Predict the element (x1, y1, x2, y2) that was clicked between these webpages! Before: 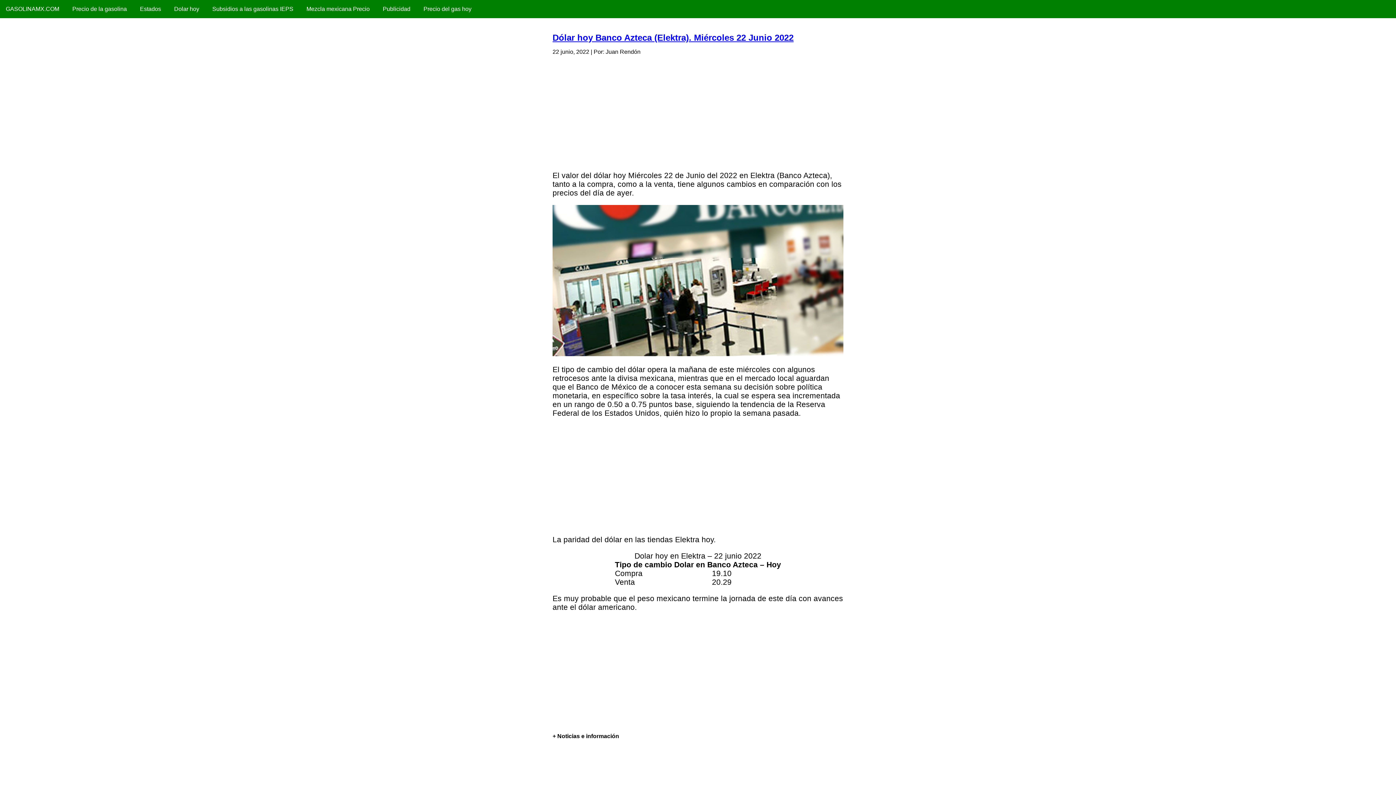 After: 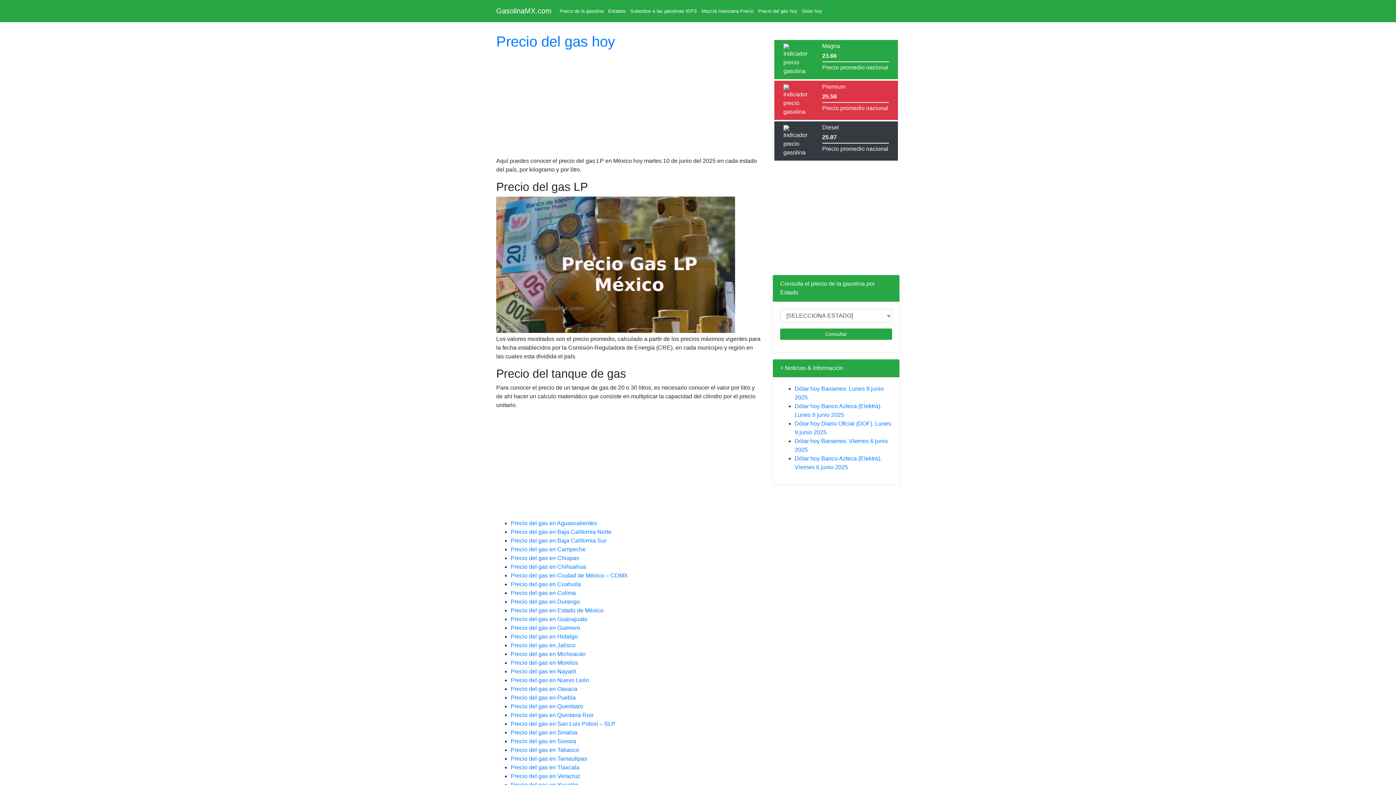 Action: bbox: (417, 2, 477, 15) label: Precio del gas hoy